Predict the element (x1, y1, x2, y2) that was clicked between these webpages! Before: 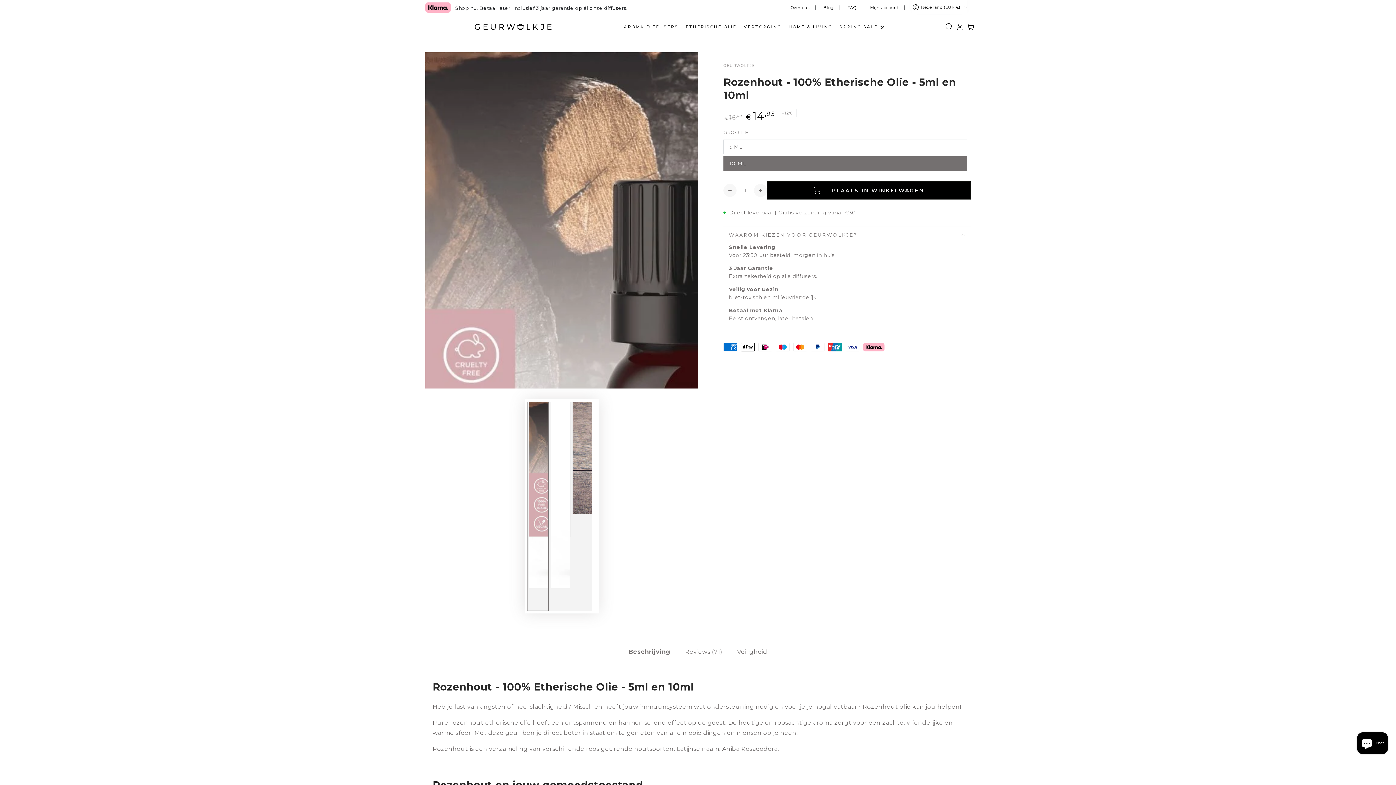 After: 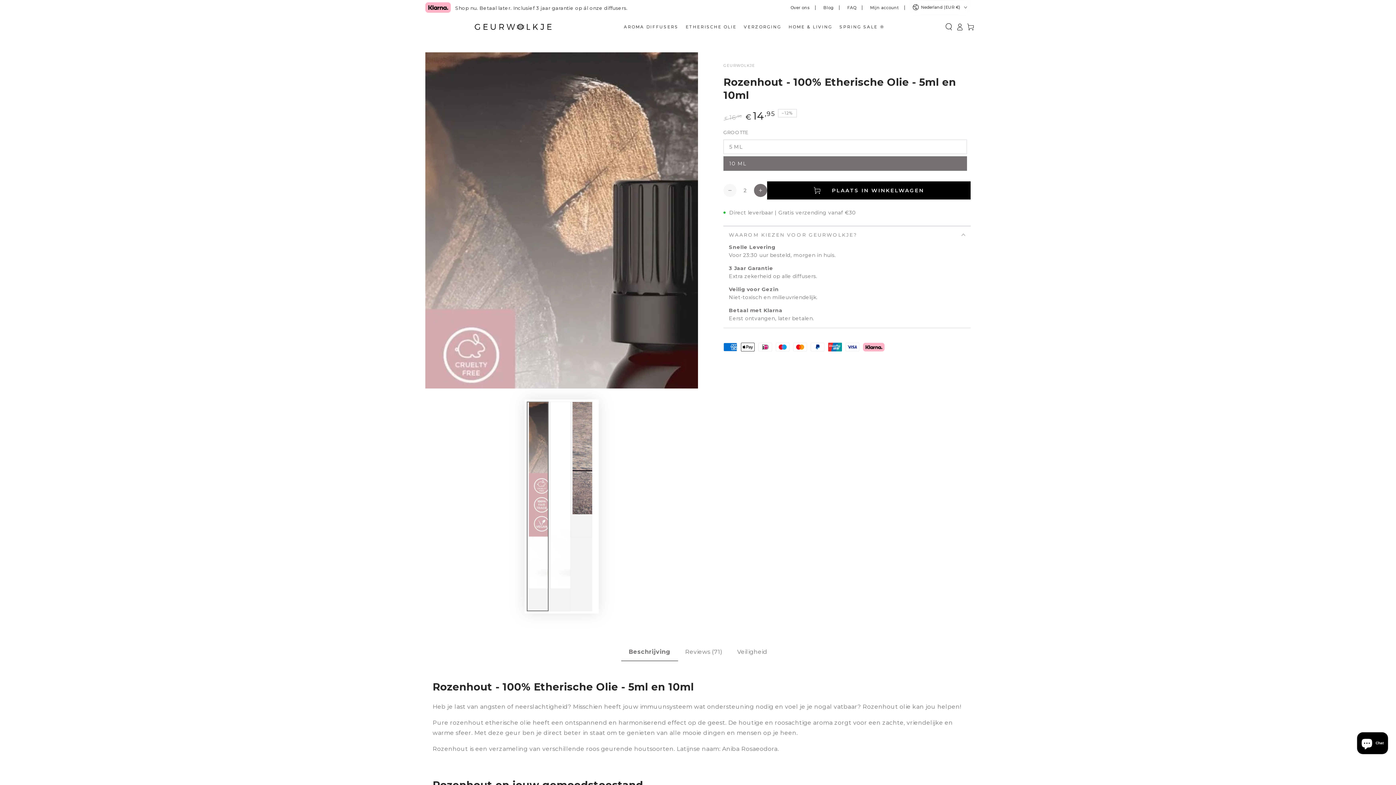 Action: label: Verhogen bbox: (754, 184, 767, 197)